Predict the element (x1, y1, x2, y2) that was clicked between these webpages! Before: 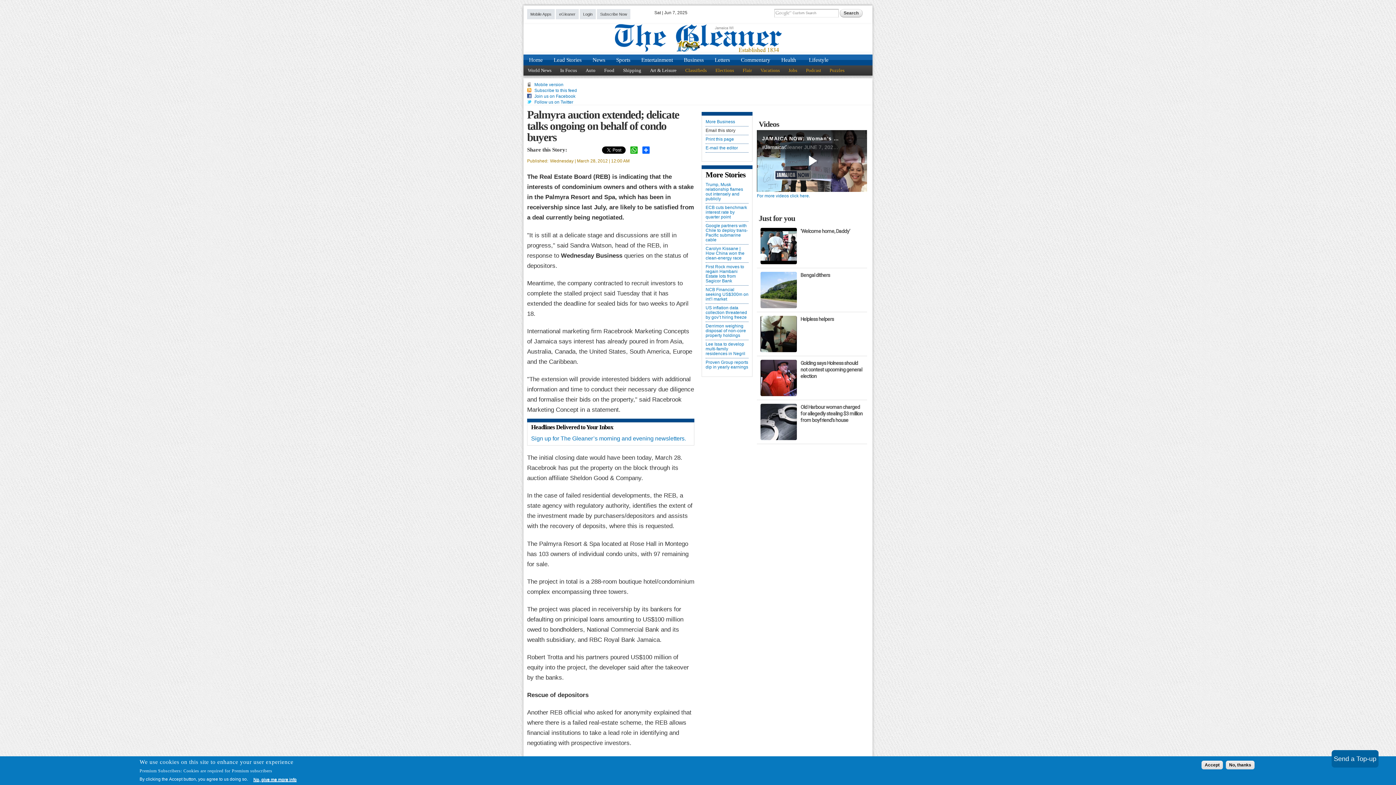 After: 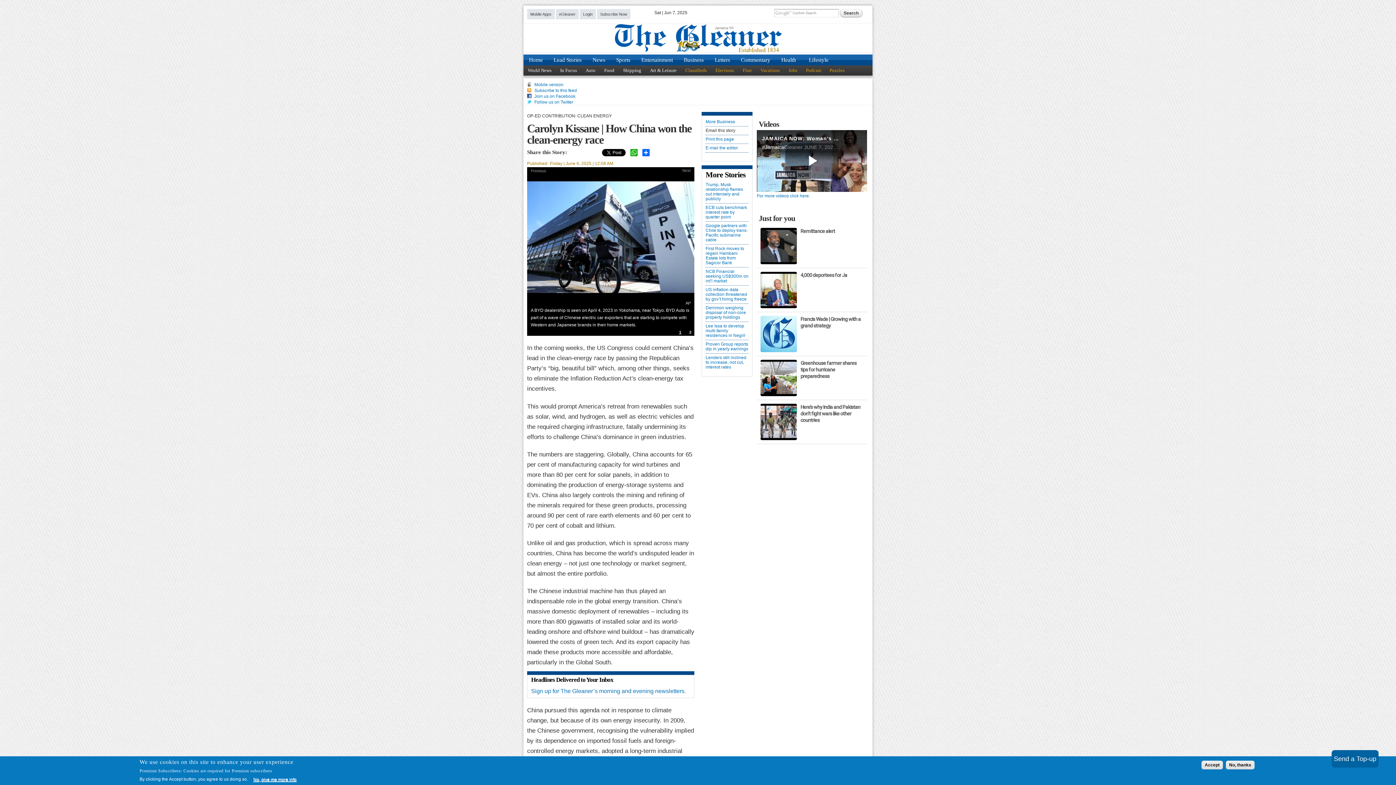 Action: bbox: (705, 246, 748, 260) label: Carolyn Kissane | How China won the clean-energy race